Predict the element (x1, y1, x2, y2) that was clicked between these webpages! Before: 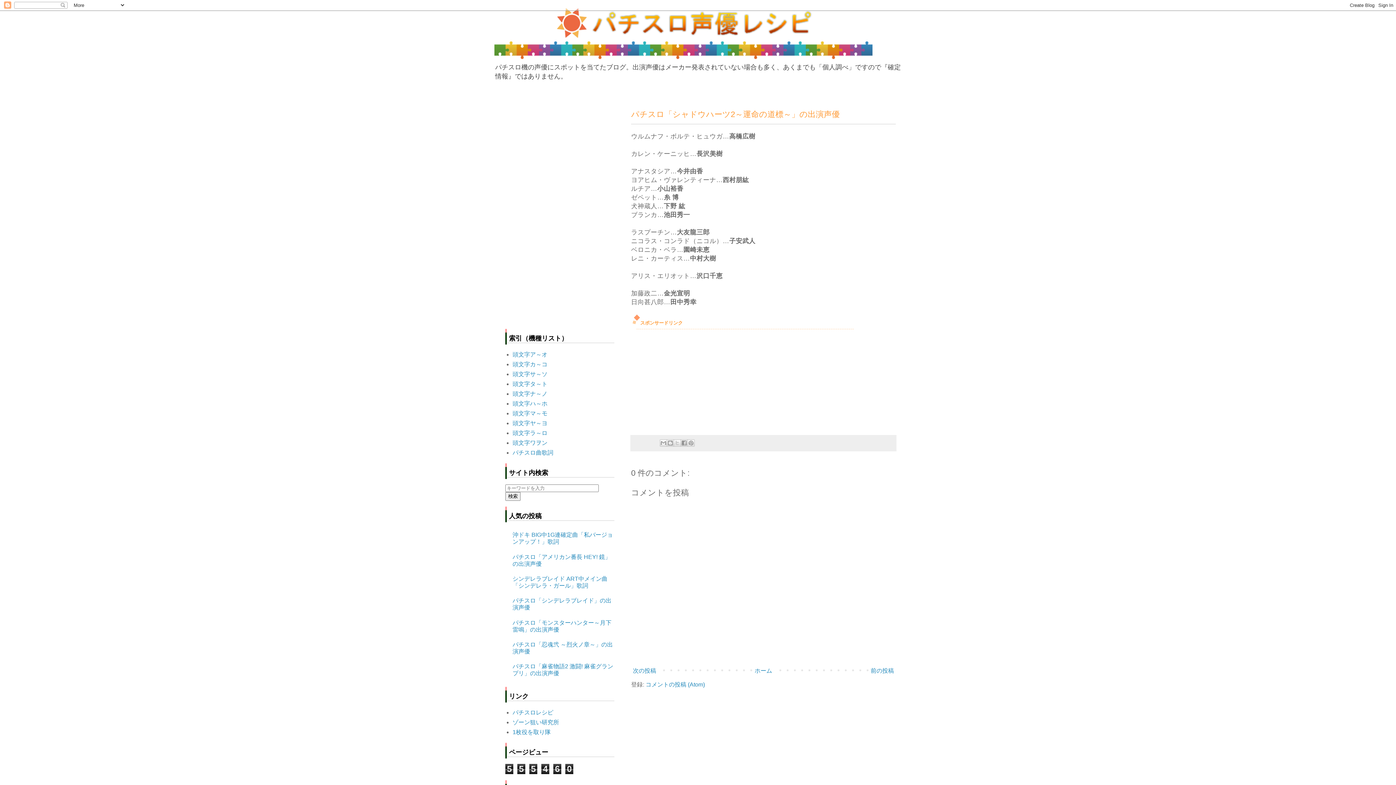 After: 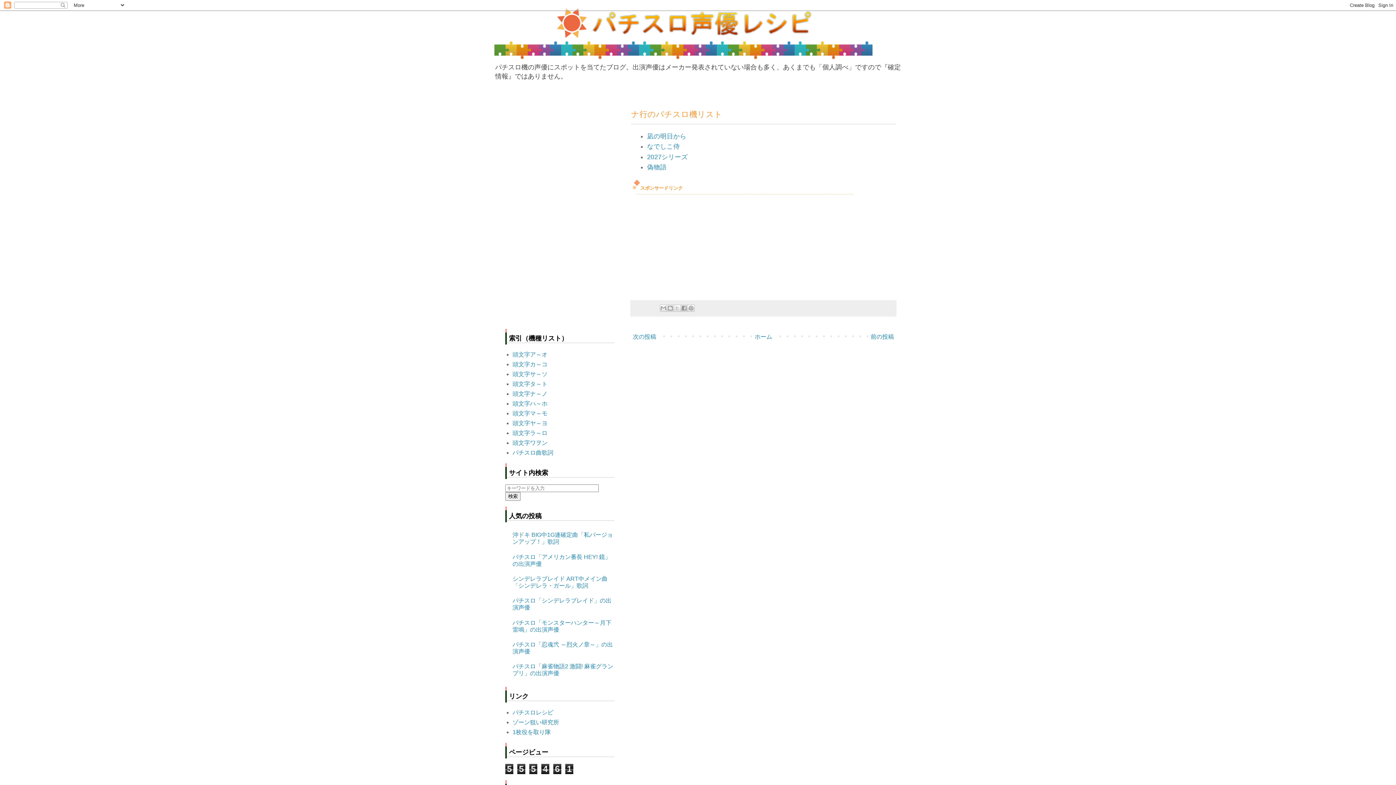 Action: bbox: (512, 390, 547, 397) label: 頭文字ナ～ノ